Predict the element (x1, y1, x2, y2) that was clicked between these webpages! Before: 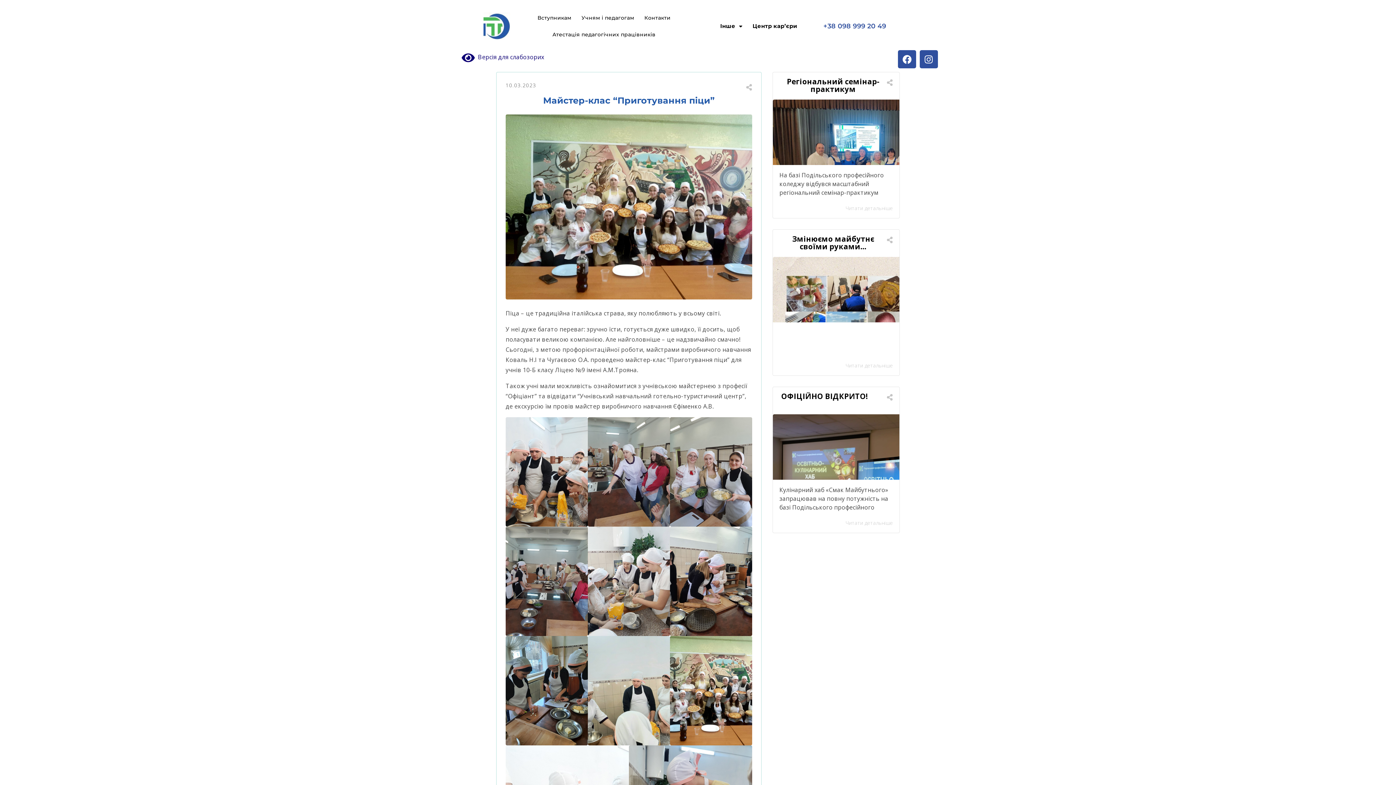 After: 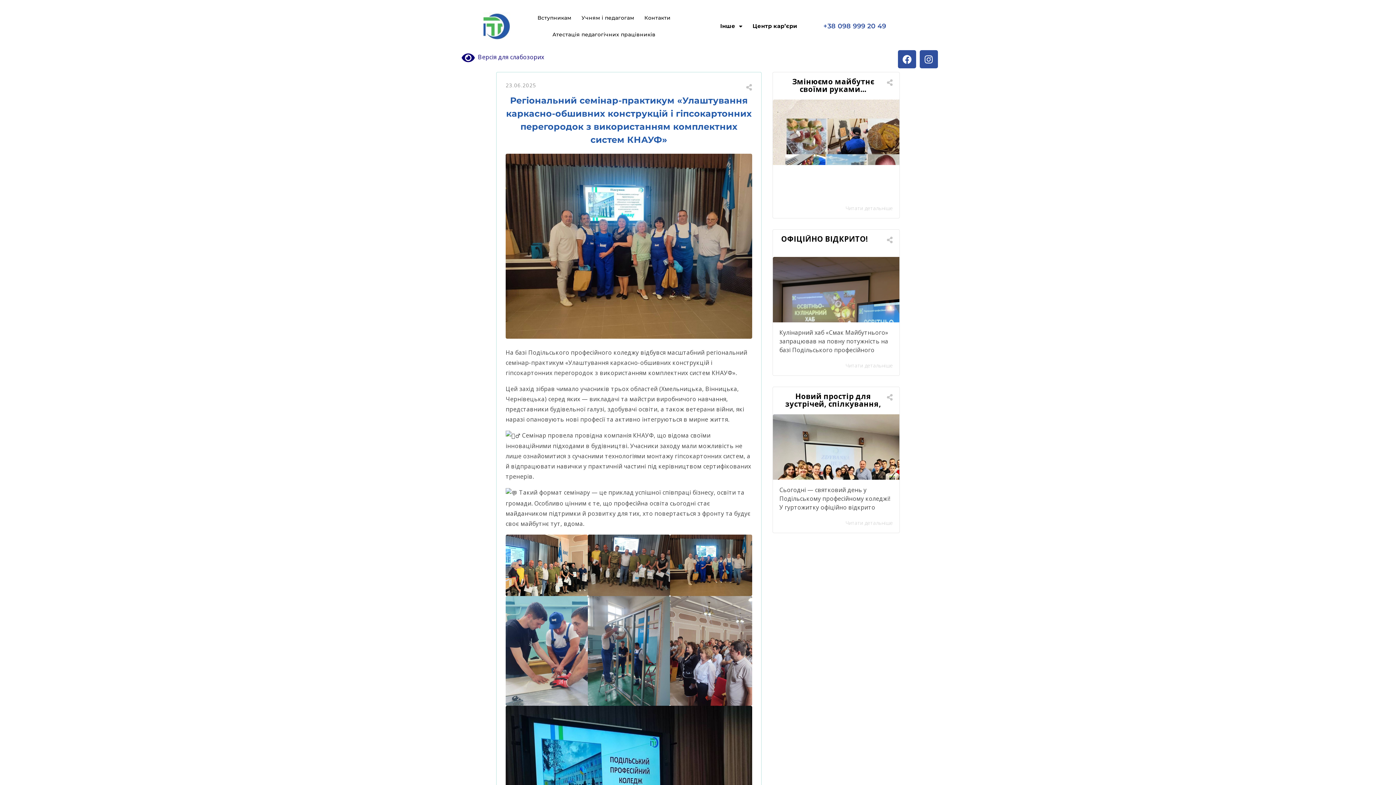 Action: label: Регіональний семінар-практикум «Улаштування каркасно-обшивних конструкцій і гіпсокартонних перегородок з використанням комплектних систем КНАУФ» bbox: (779, 77, 887, 96)